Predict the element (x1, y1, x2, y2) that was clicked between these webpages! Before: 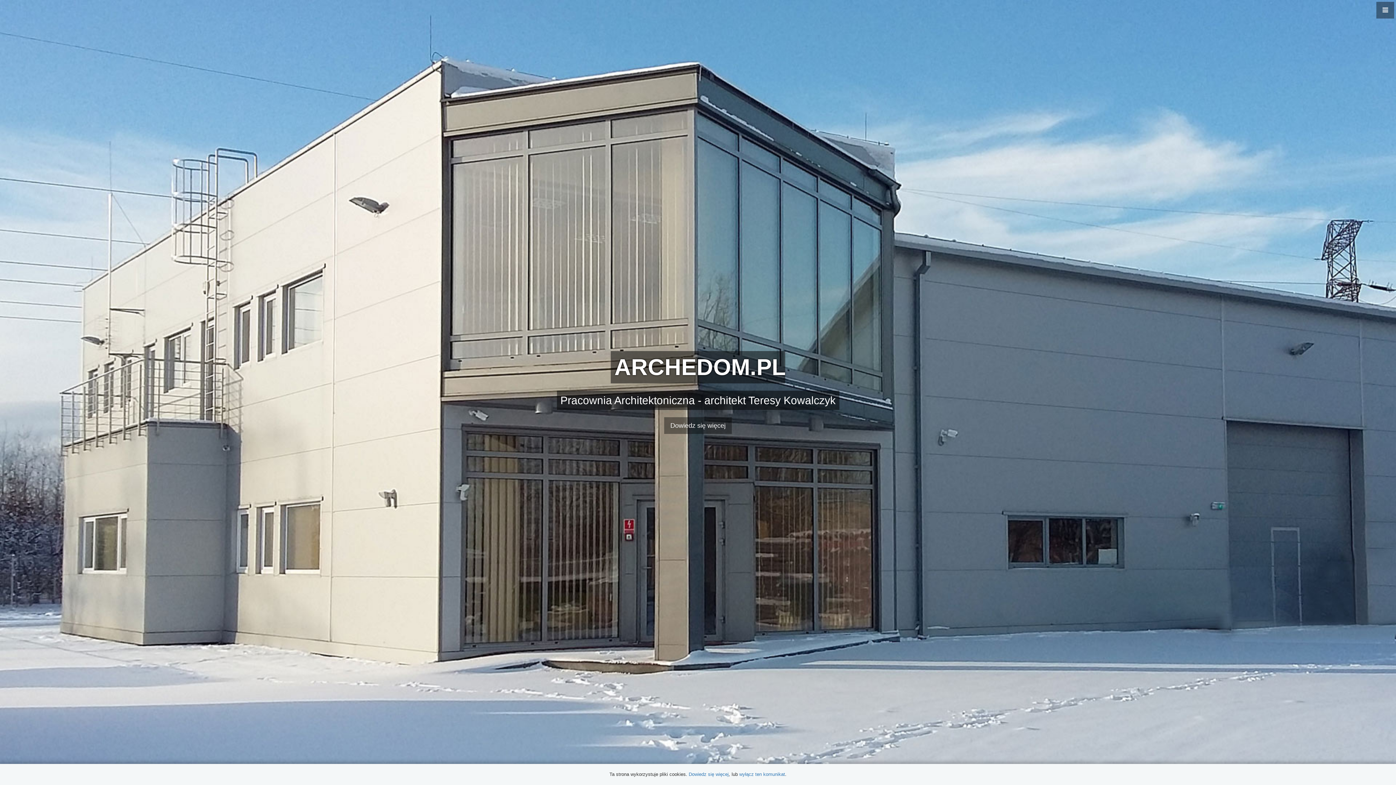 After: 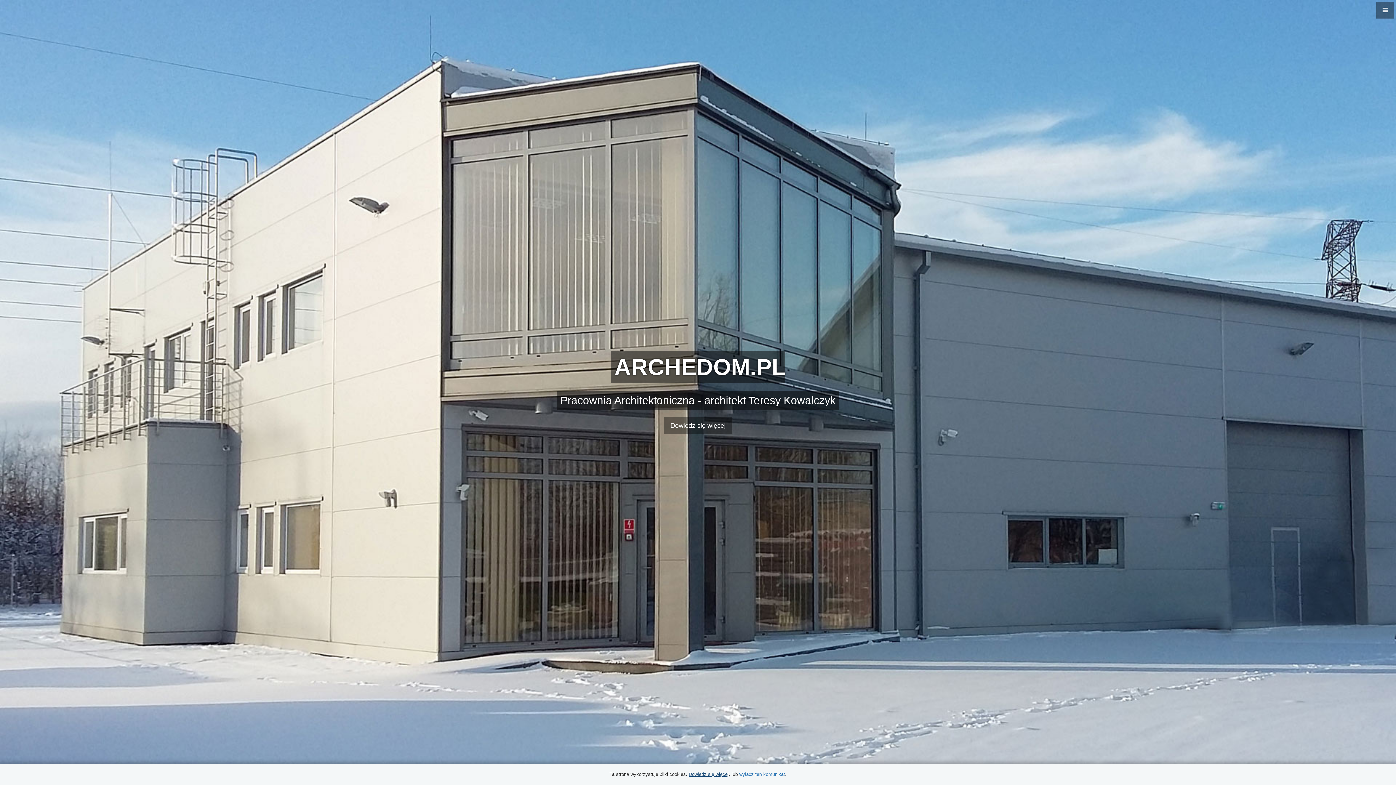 Action: bbox: (688, 772, 728, 777) label: Dowiedz się więcej